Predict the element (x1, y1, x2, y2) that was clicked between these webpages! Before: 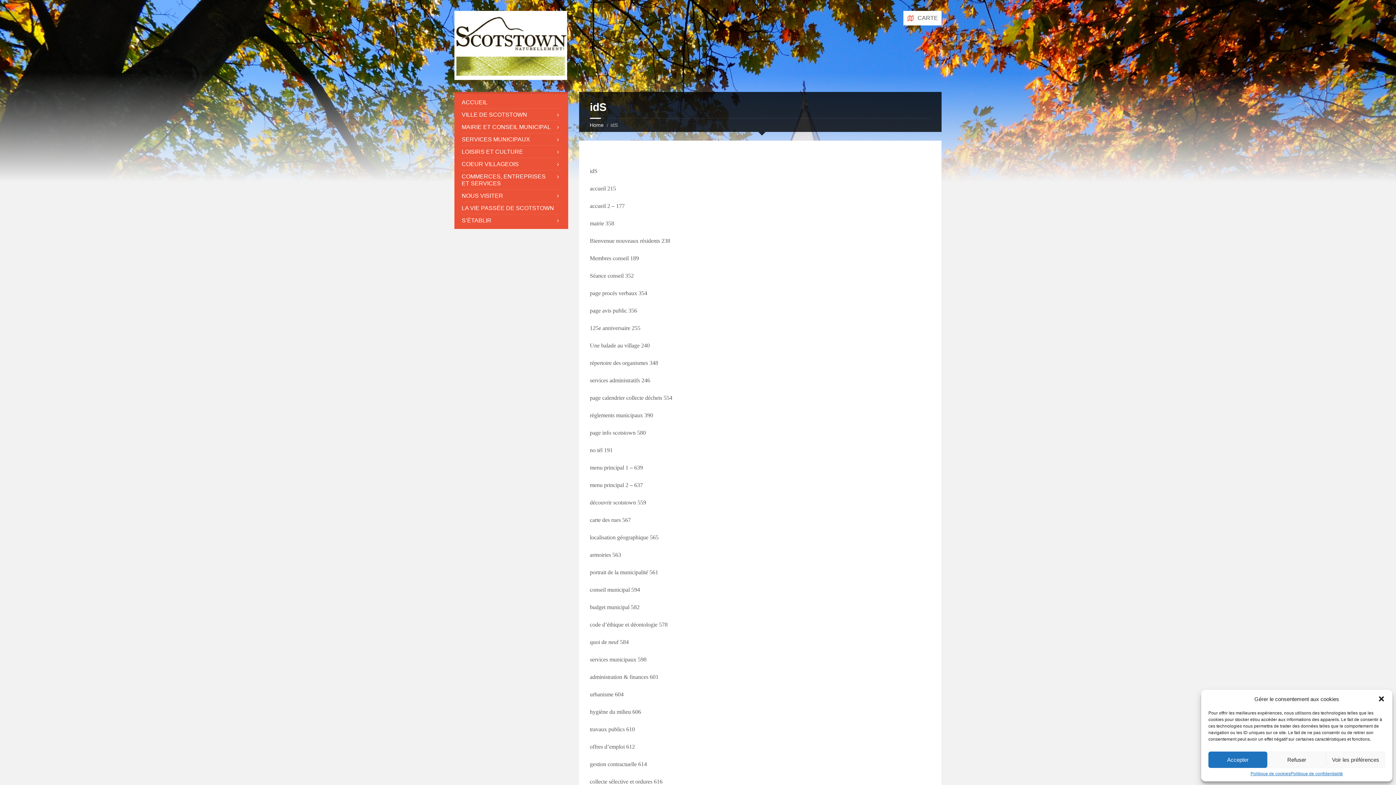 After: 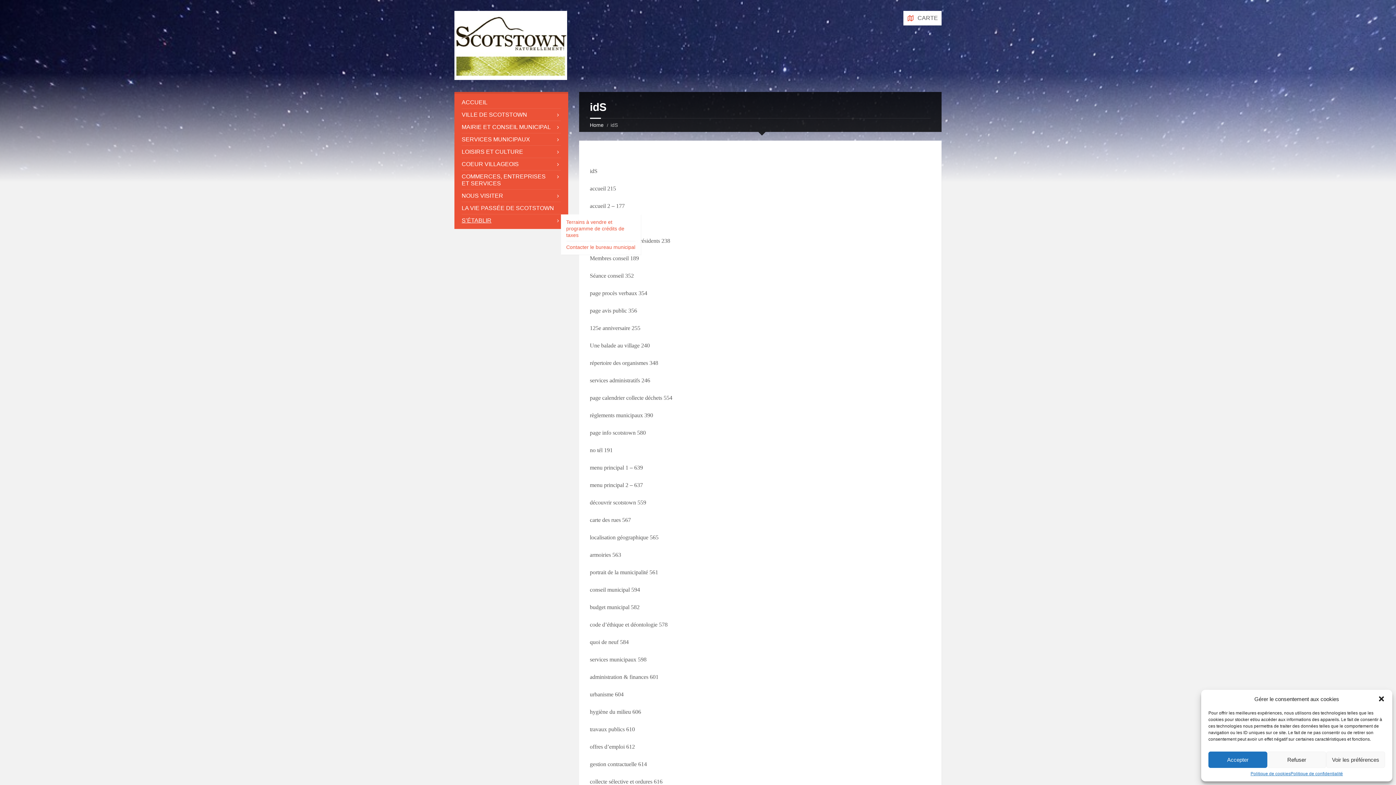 Action: bbox: (461, 214, 560, 226) label: S’ÉTABLIR